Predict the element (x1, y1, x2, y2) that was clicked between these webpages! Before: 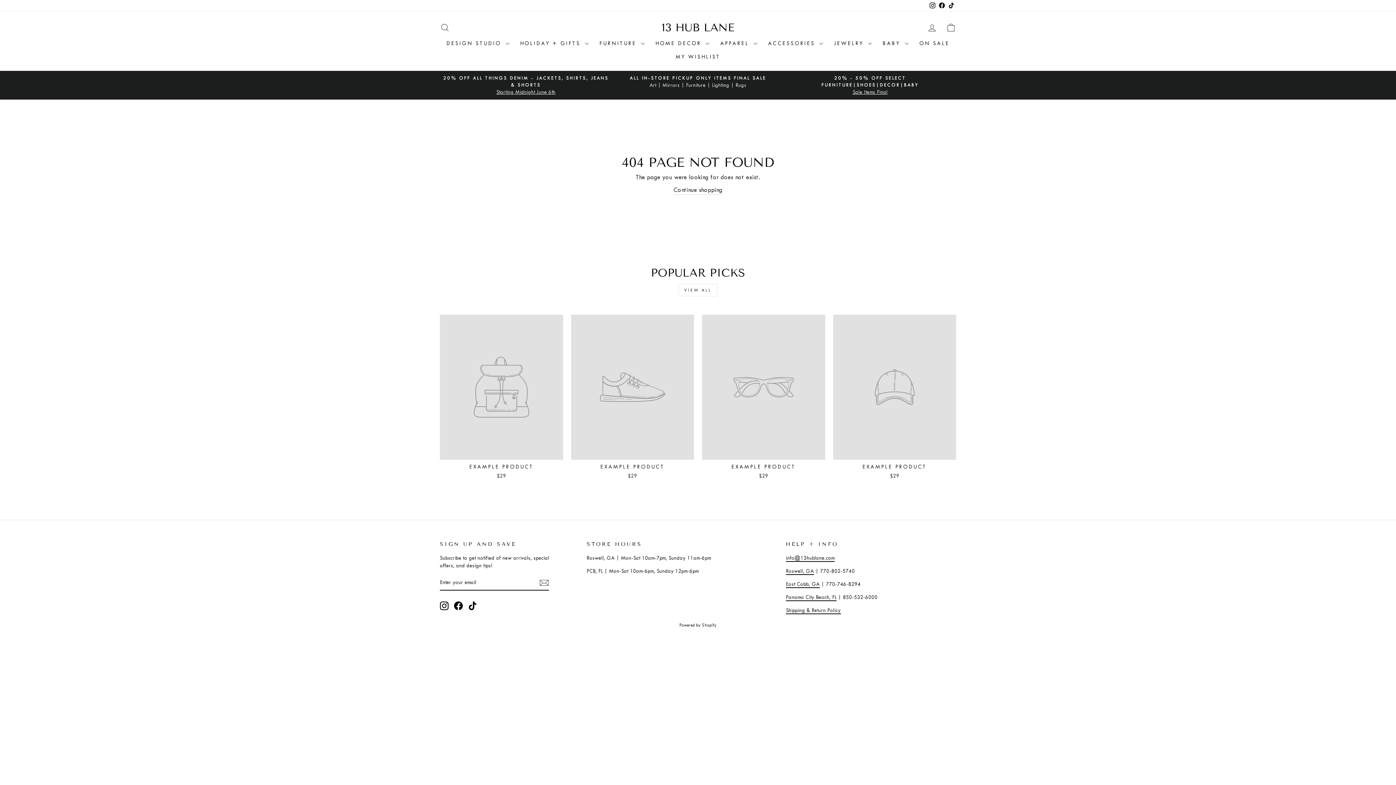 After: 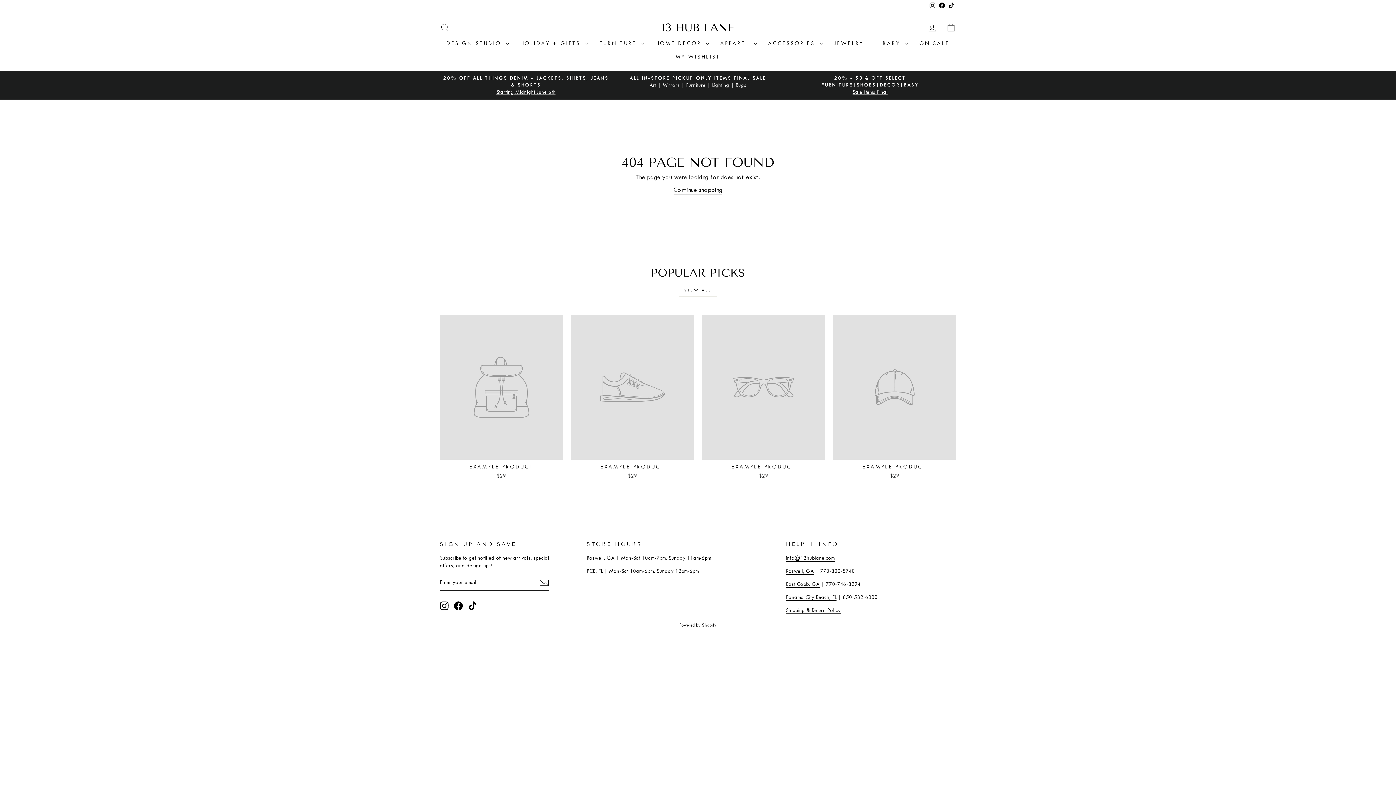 Action: bbox: (454, 601, 462, 610) label: Facebook